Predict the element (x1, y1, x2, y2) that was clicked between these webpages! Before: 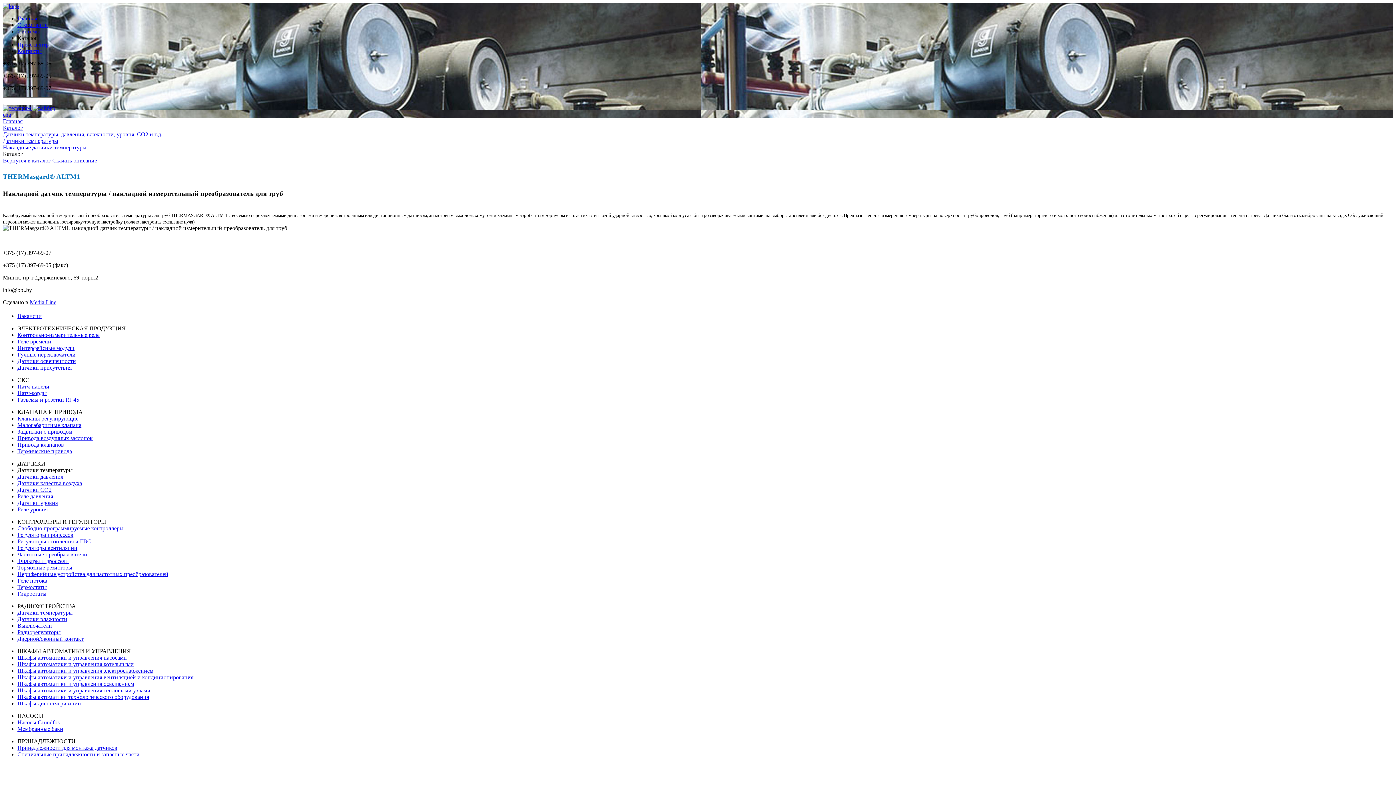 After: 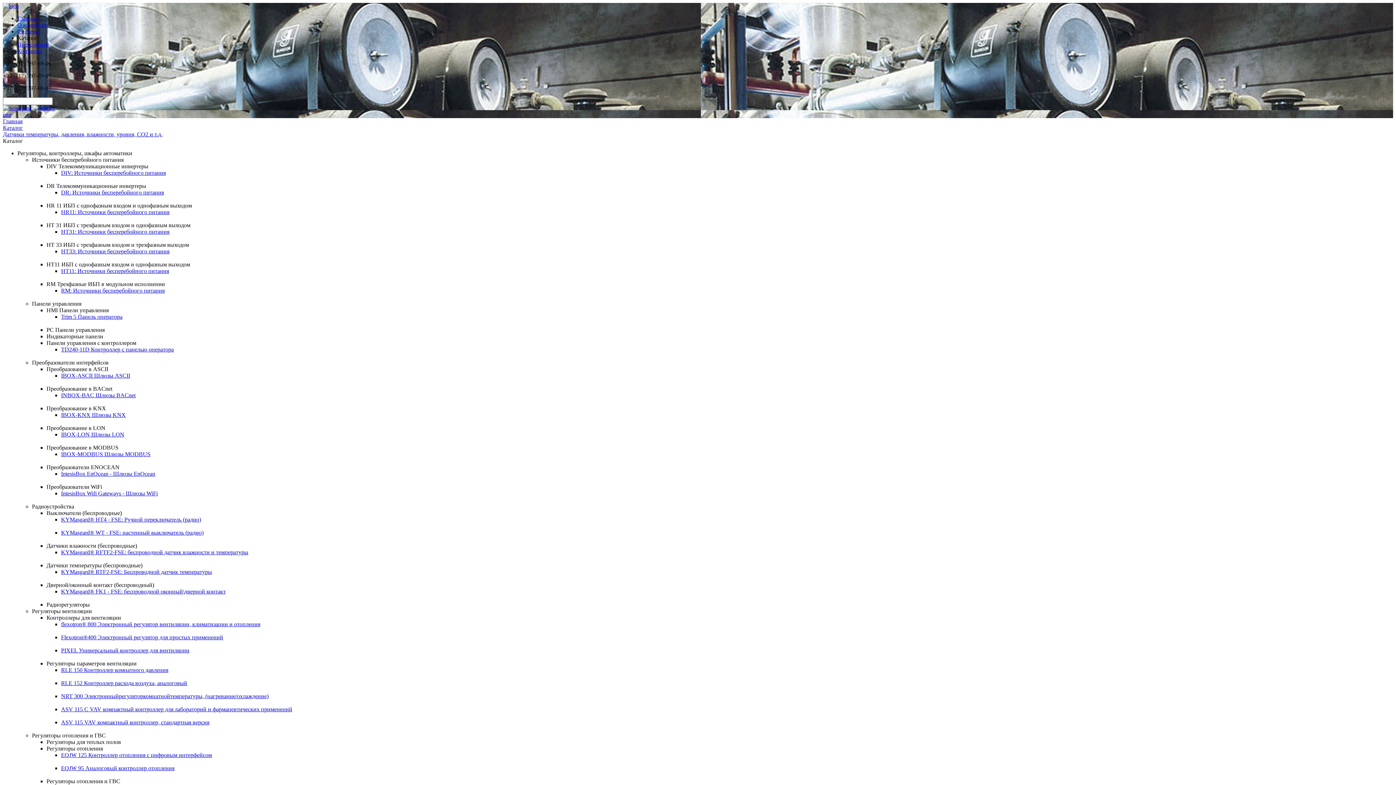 Action: bbox: (2, 131, 162, 137) label: Датчики температуры, давления, влажности, уровня, CO2 и т.д.